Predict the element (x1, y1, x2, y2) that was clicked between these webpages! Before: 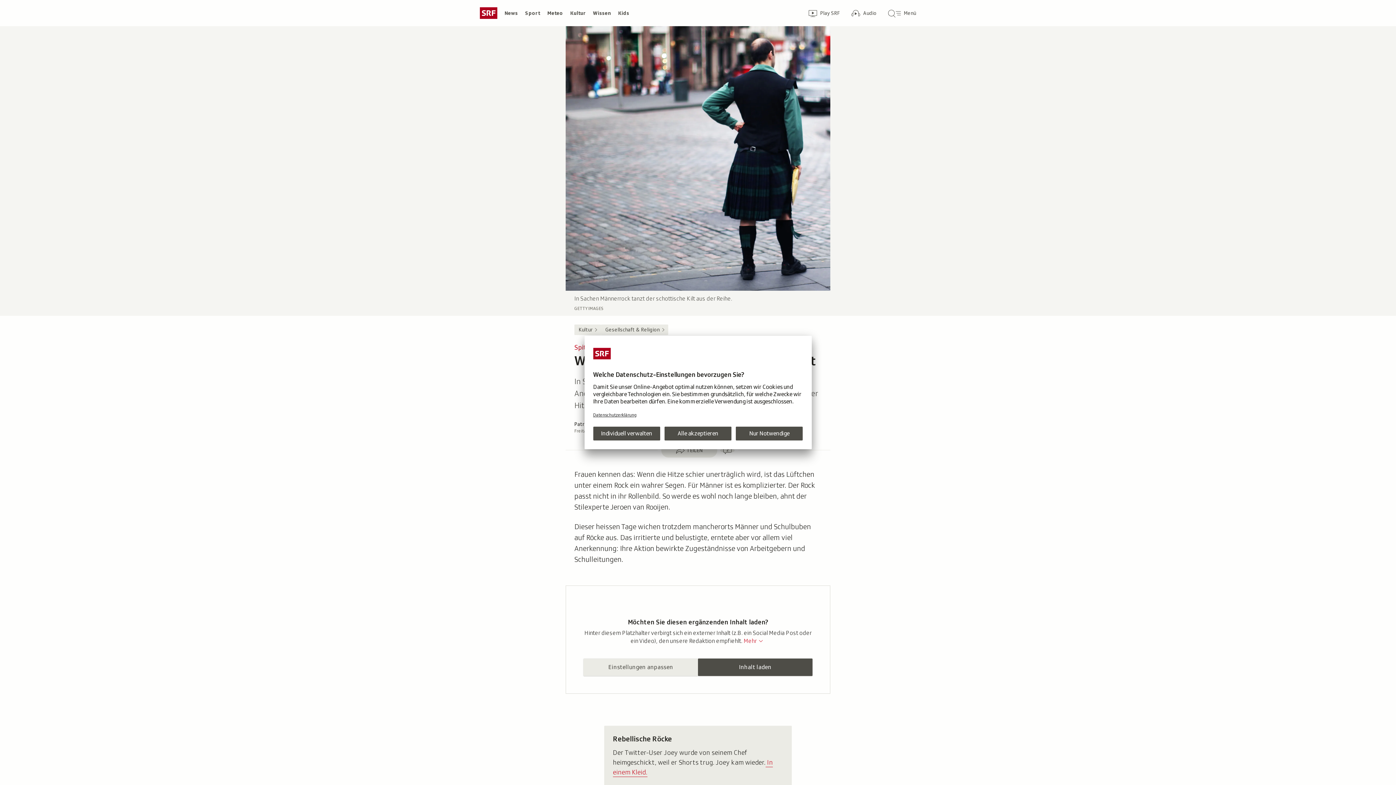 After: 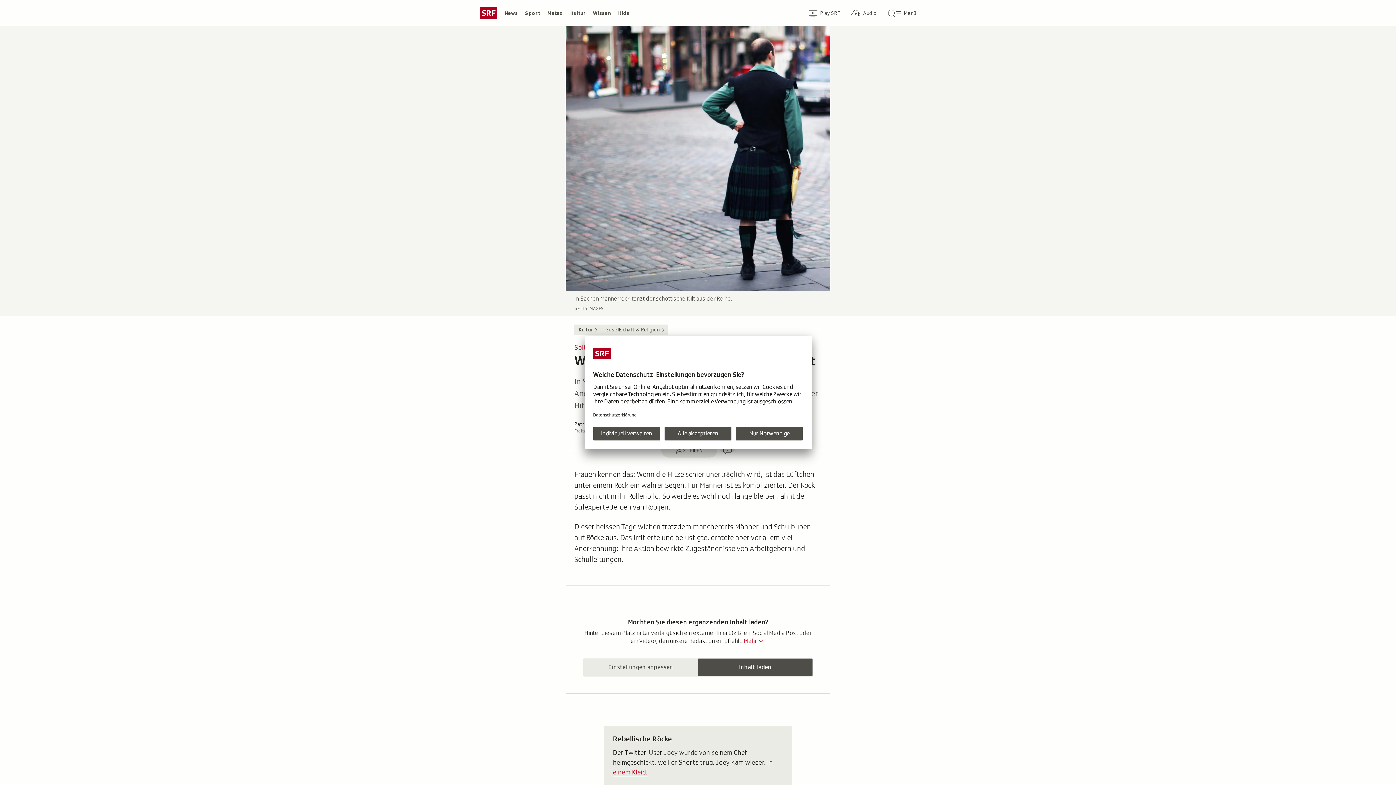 Action: bbox: (604, 726, 792, 748) label: Rebellische Röcke